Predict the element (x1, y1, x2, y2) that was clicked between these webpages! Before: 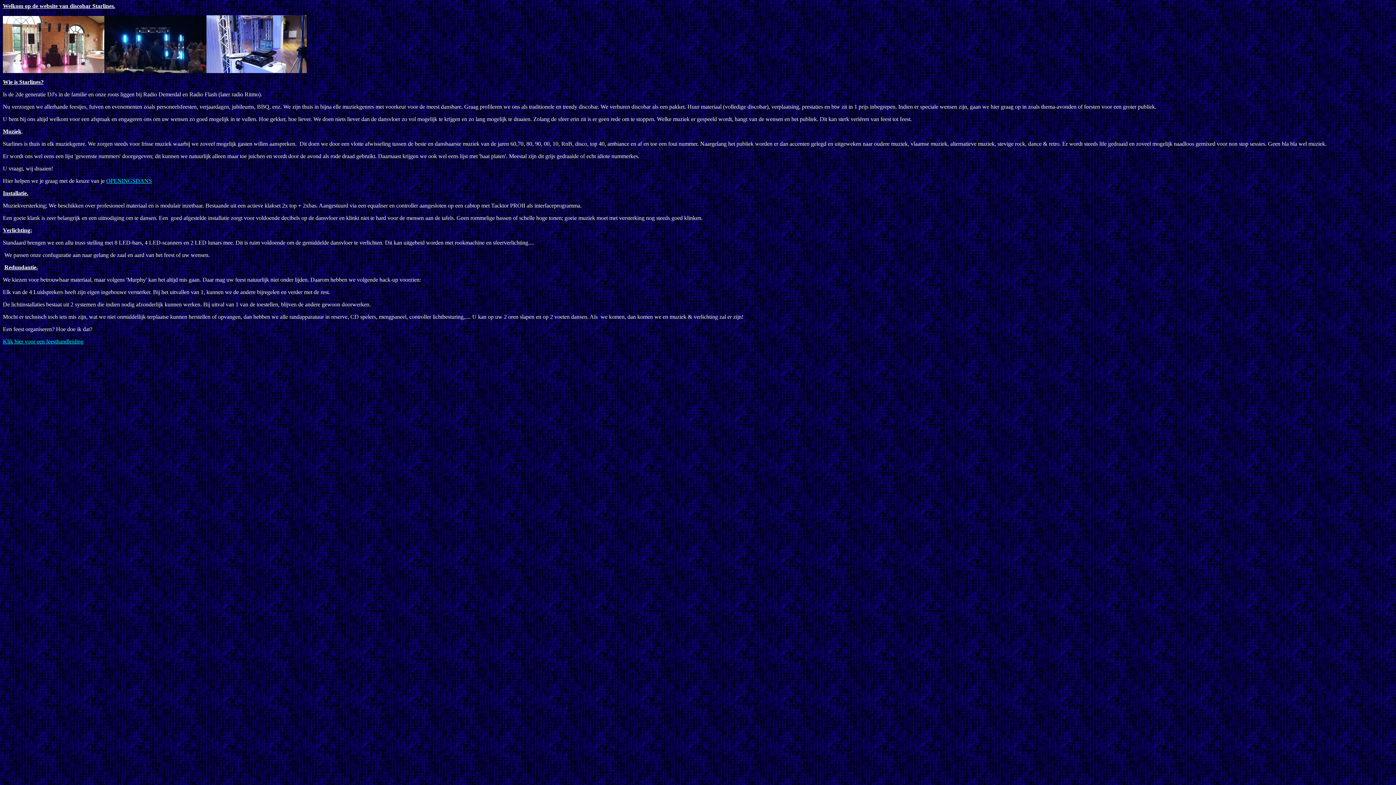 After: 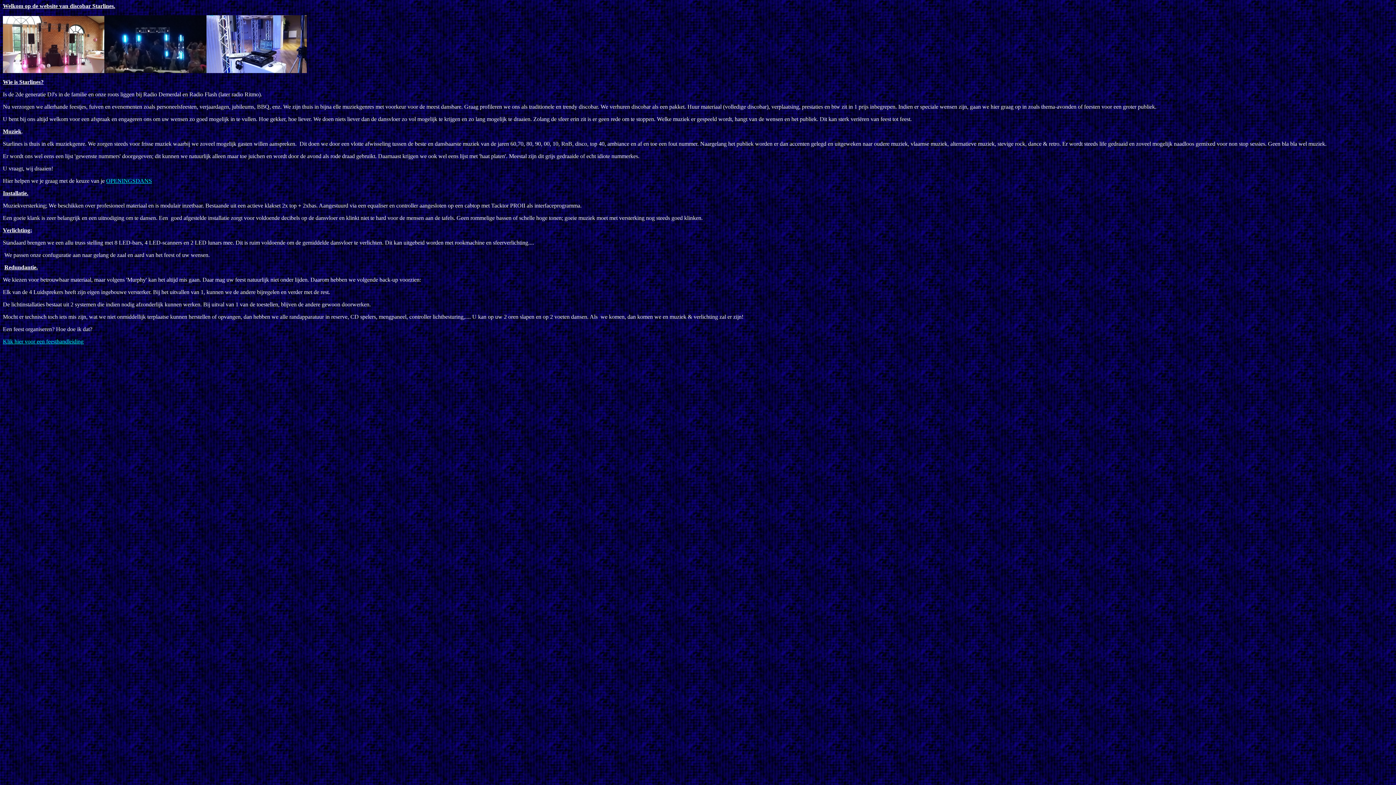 Action: bbox: (2, 338, 83, 344) label: Klik hier voor een feesthandleiding